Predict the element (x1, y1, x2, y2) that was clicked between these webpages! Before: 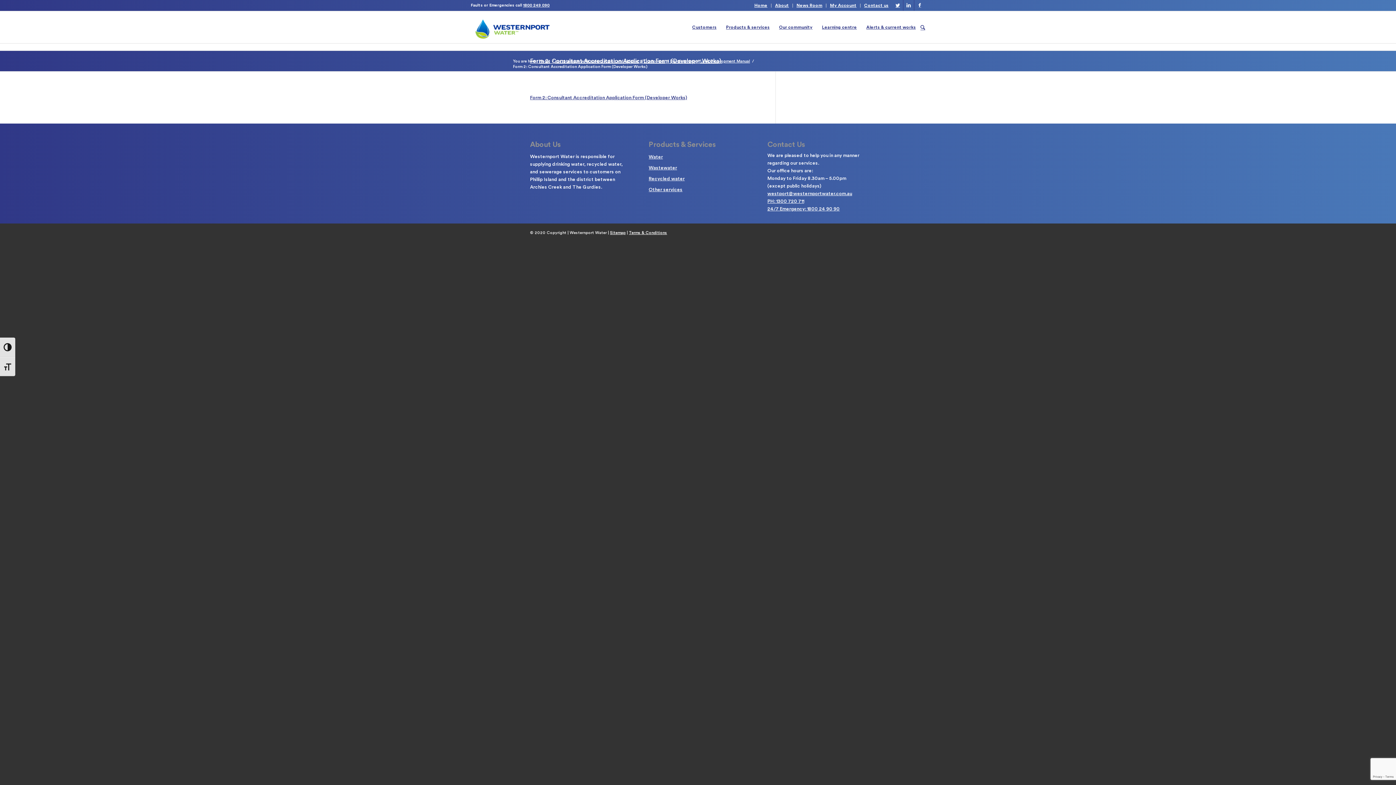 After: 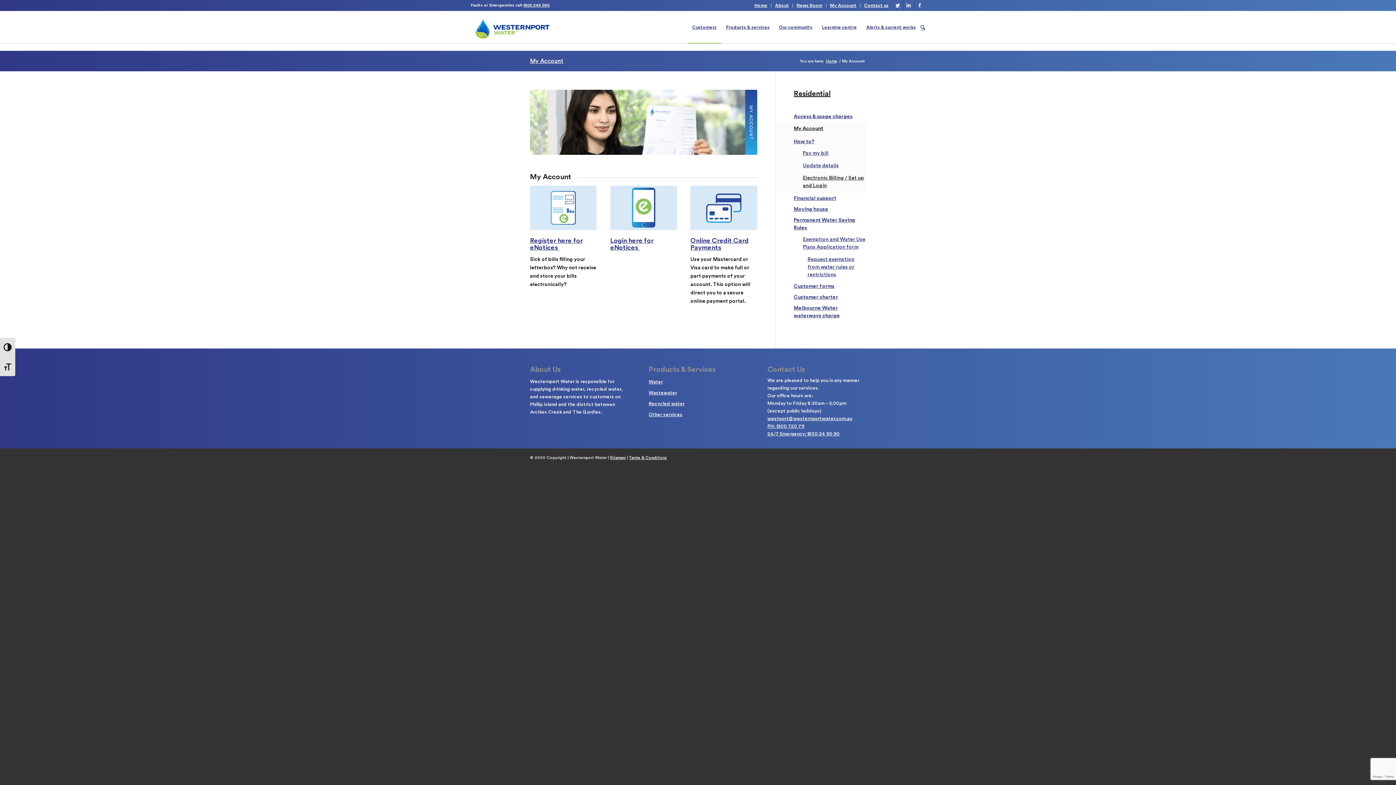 Action: label: My Account bbox: (830, 0, 856, 10)